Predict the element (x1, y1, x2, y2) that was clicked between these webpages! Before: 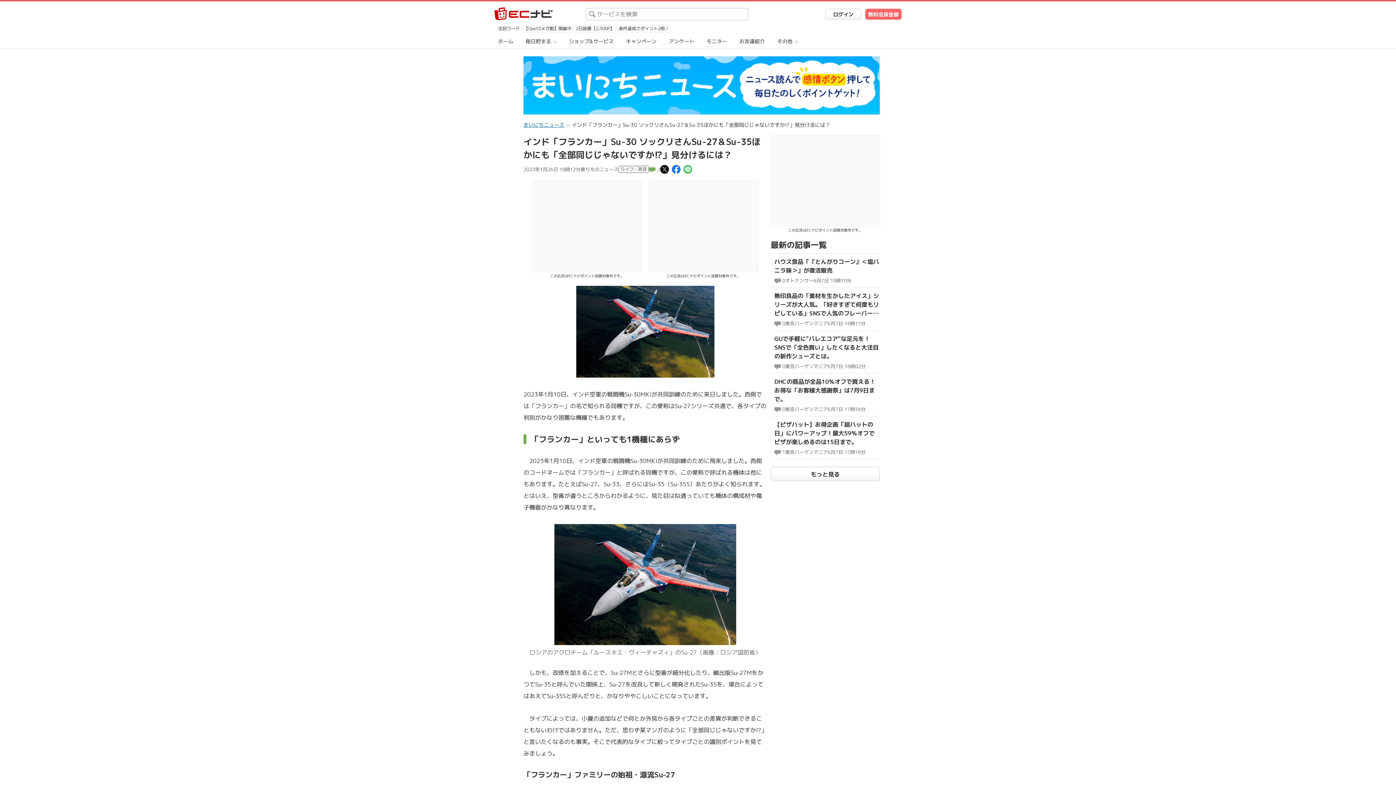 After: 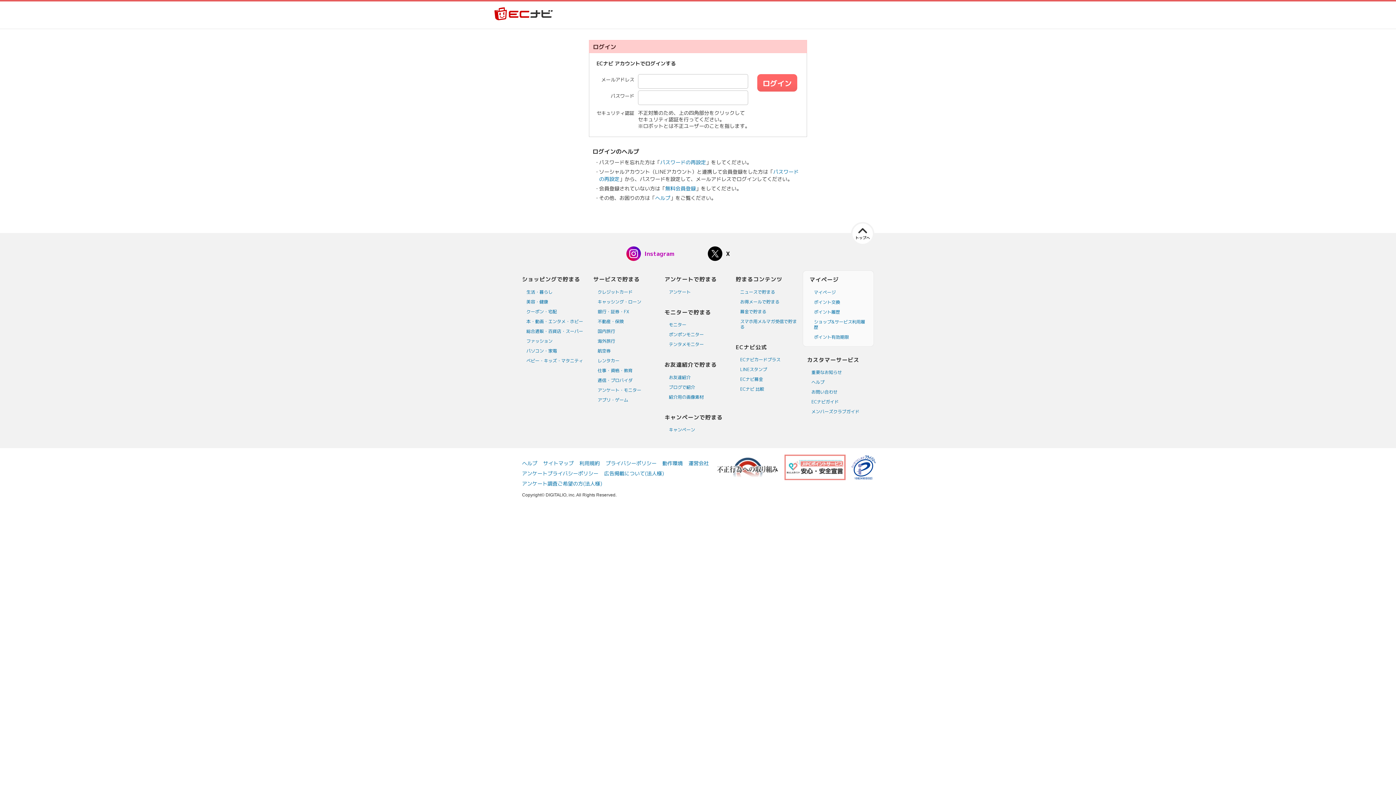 Action: bbox: (622, 34, 660, 48) label: キャンペーン